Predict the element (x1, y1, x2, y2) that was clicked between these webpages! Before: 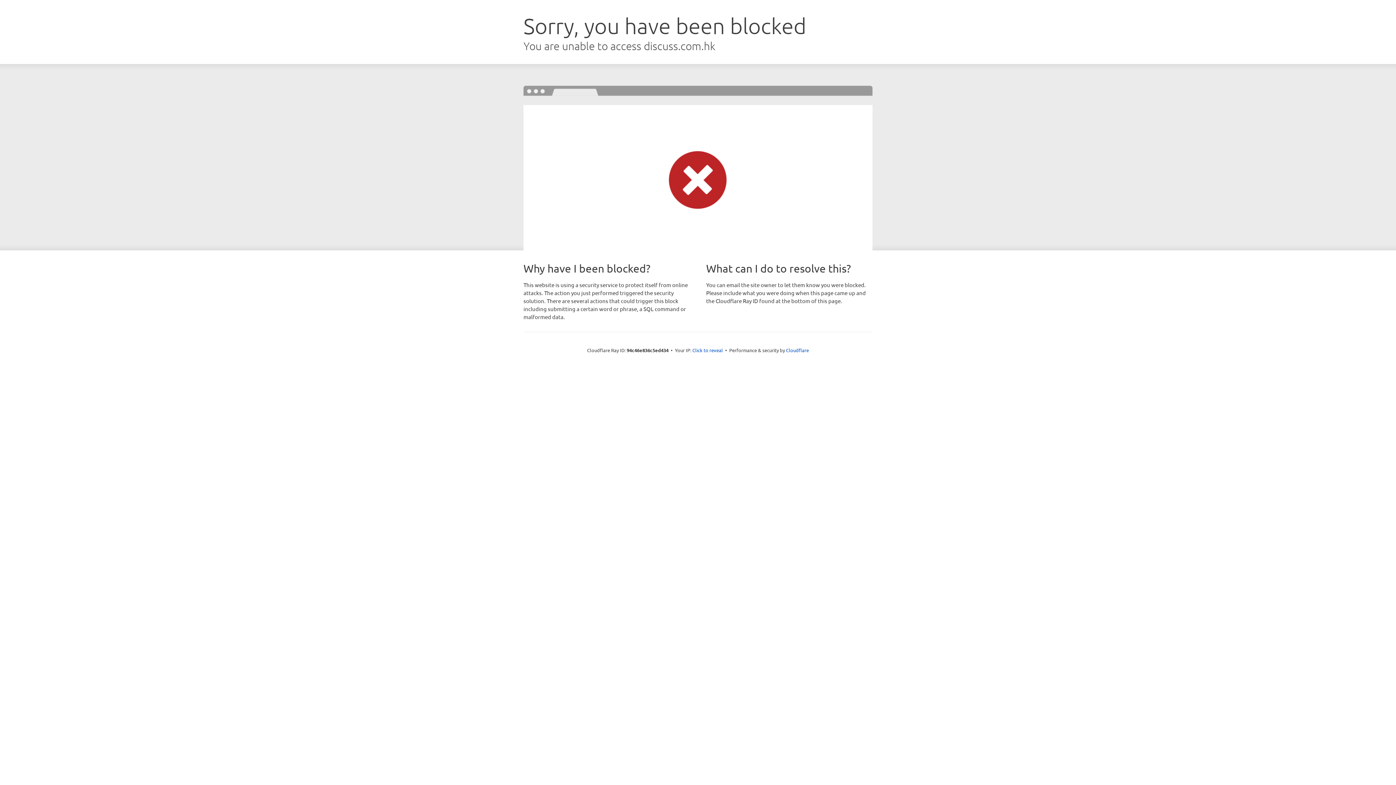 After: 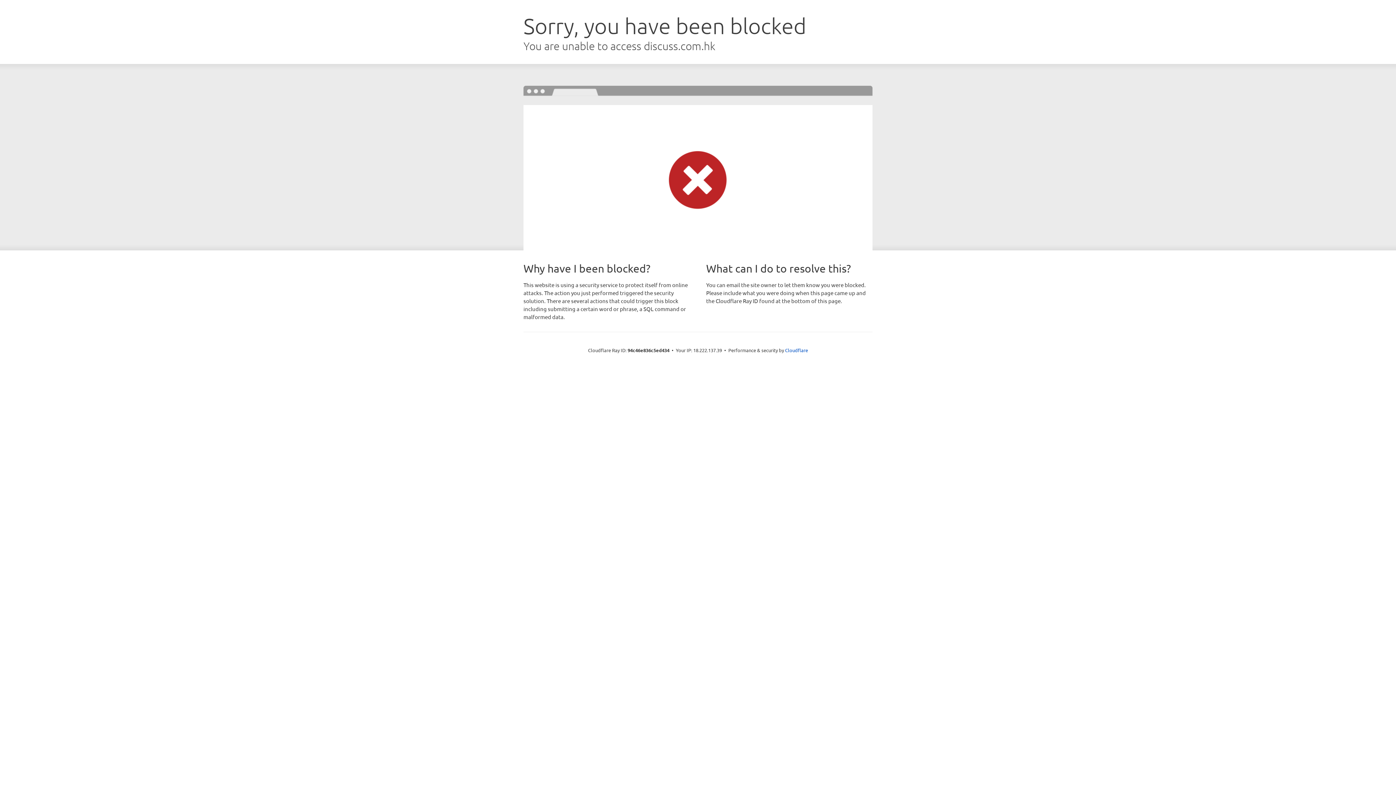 Action: label: Click to reveal bbox: (692, 346, 723, 353)